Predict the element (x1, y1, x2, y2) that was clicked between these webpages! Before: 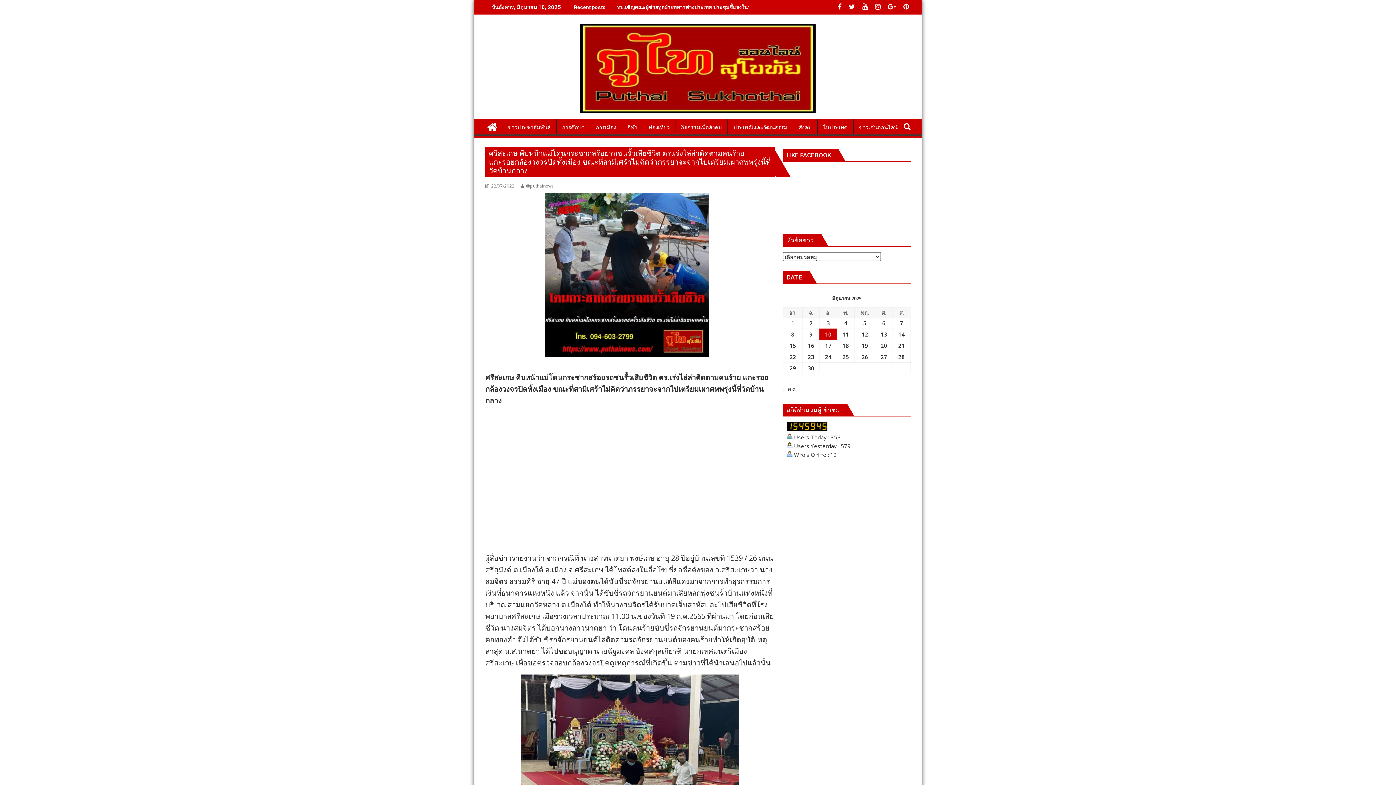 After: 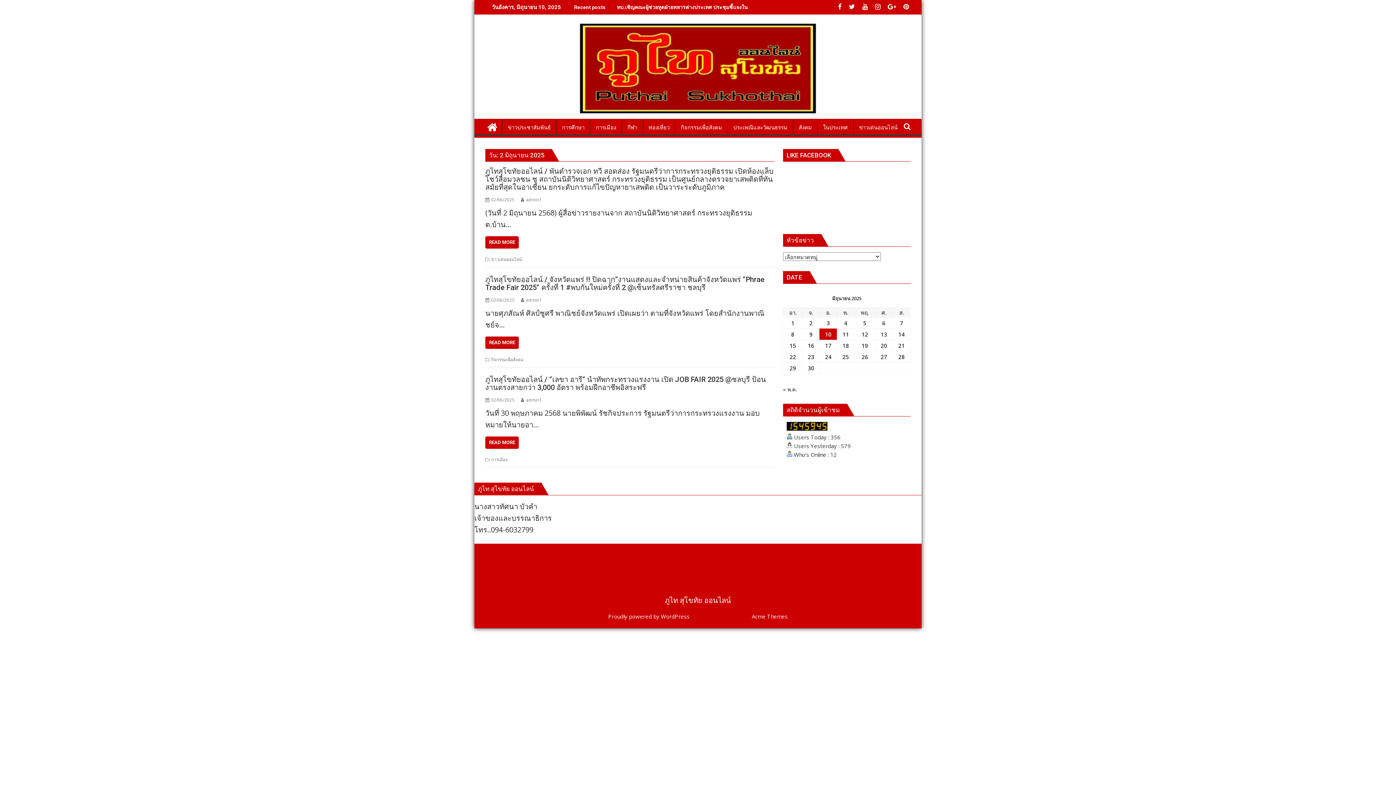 Action: label: เผยแพร่เรื่องแล้วบน 2 June 2025 bbox: (809, 319, 812, 326)